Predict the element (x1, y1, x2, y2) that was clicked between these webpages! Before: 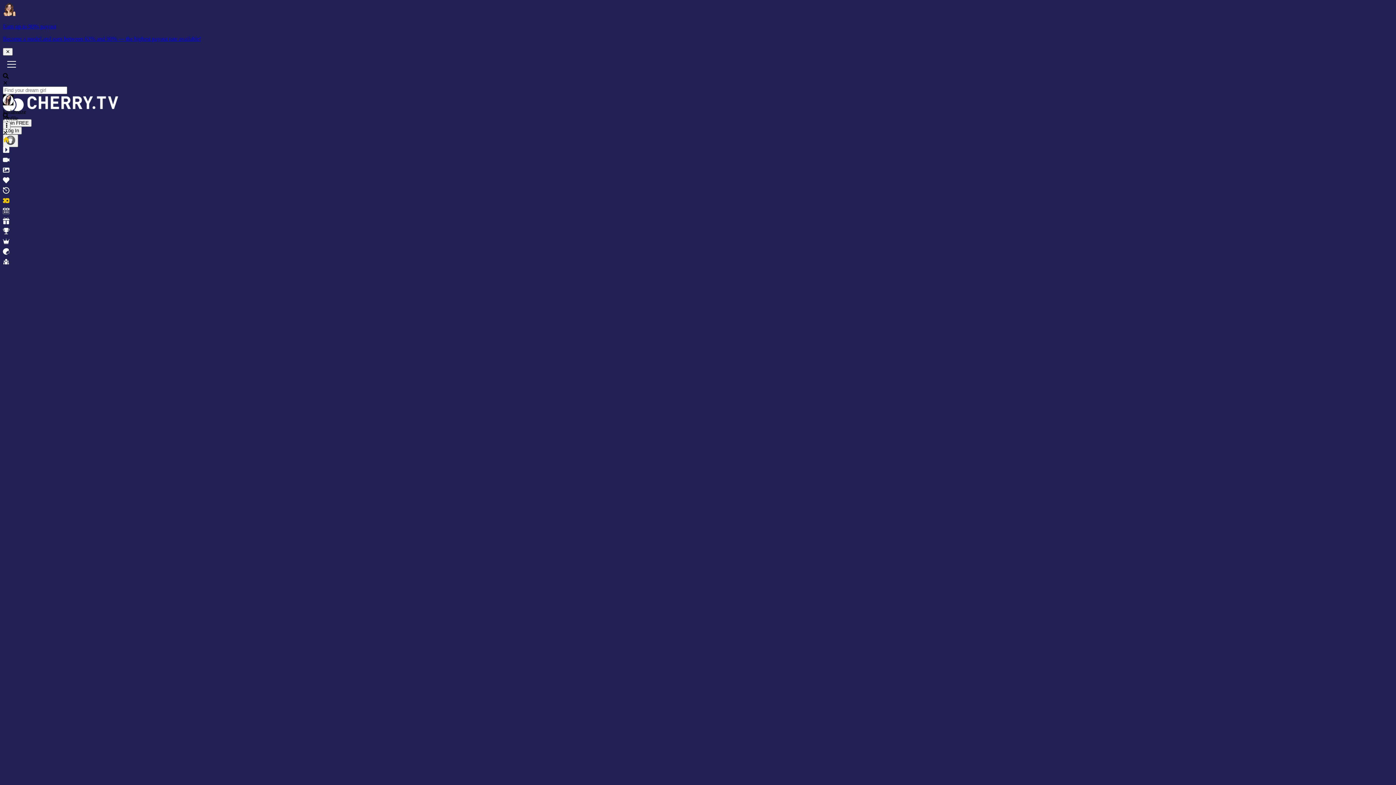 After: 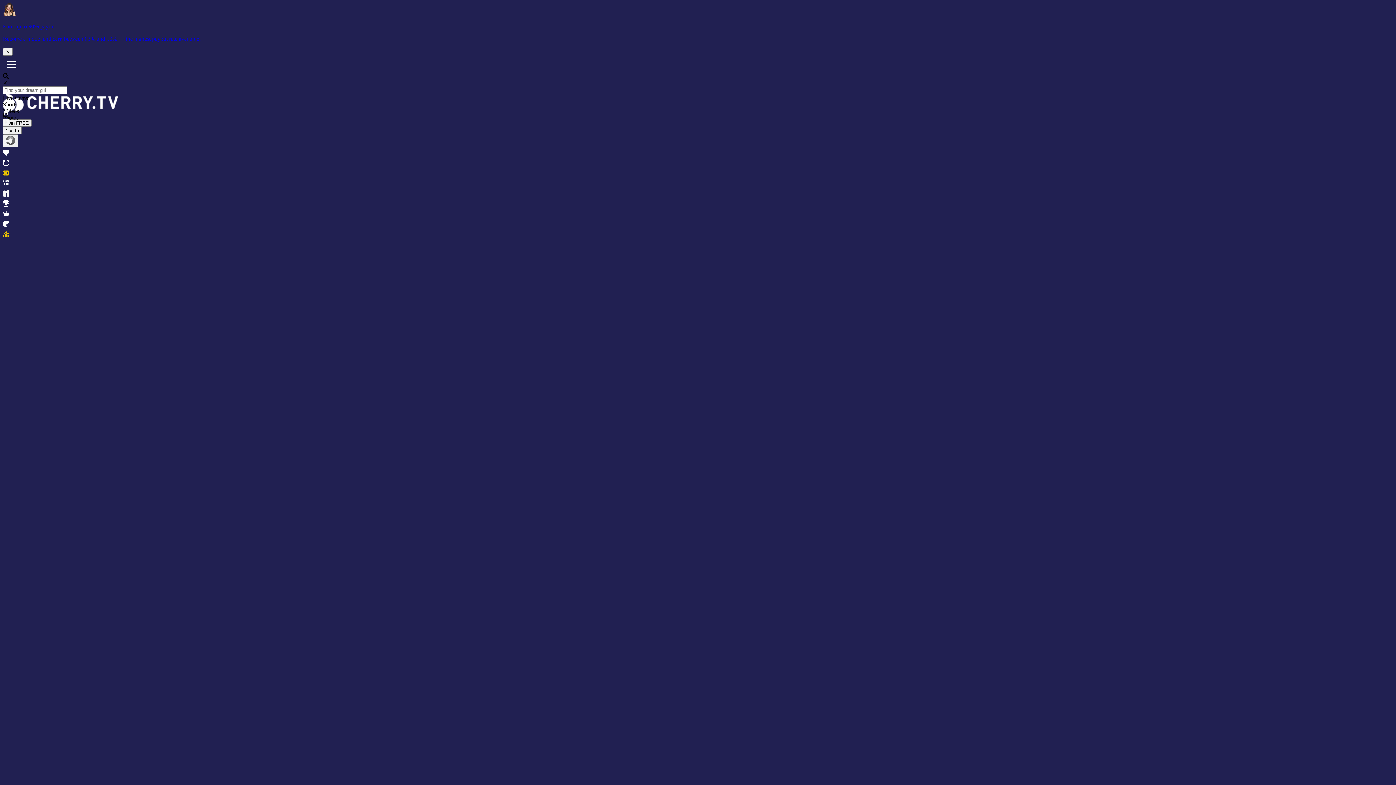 Action: bbox: (2, 258, 1388, 268)